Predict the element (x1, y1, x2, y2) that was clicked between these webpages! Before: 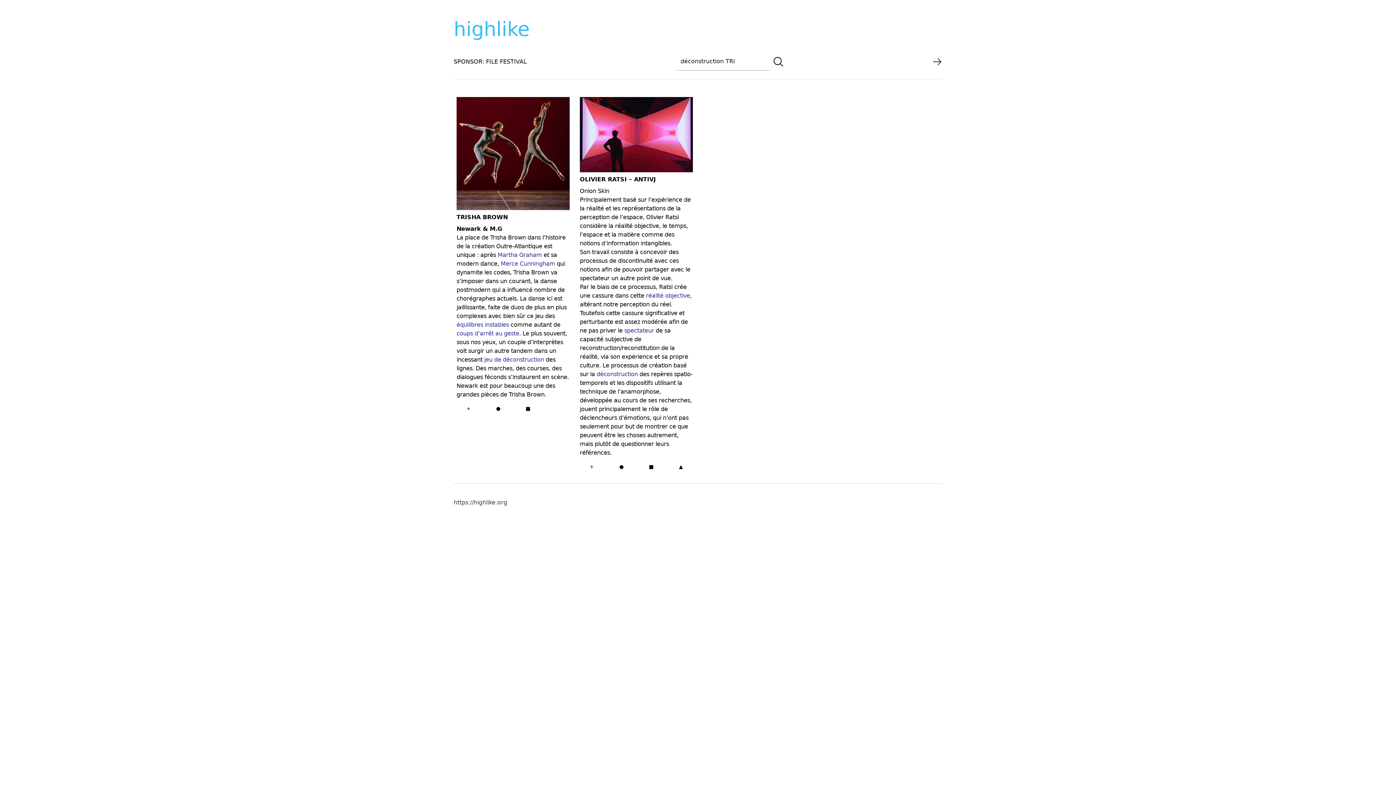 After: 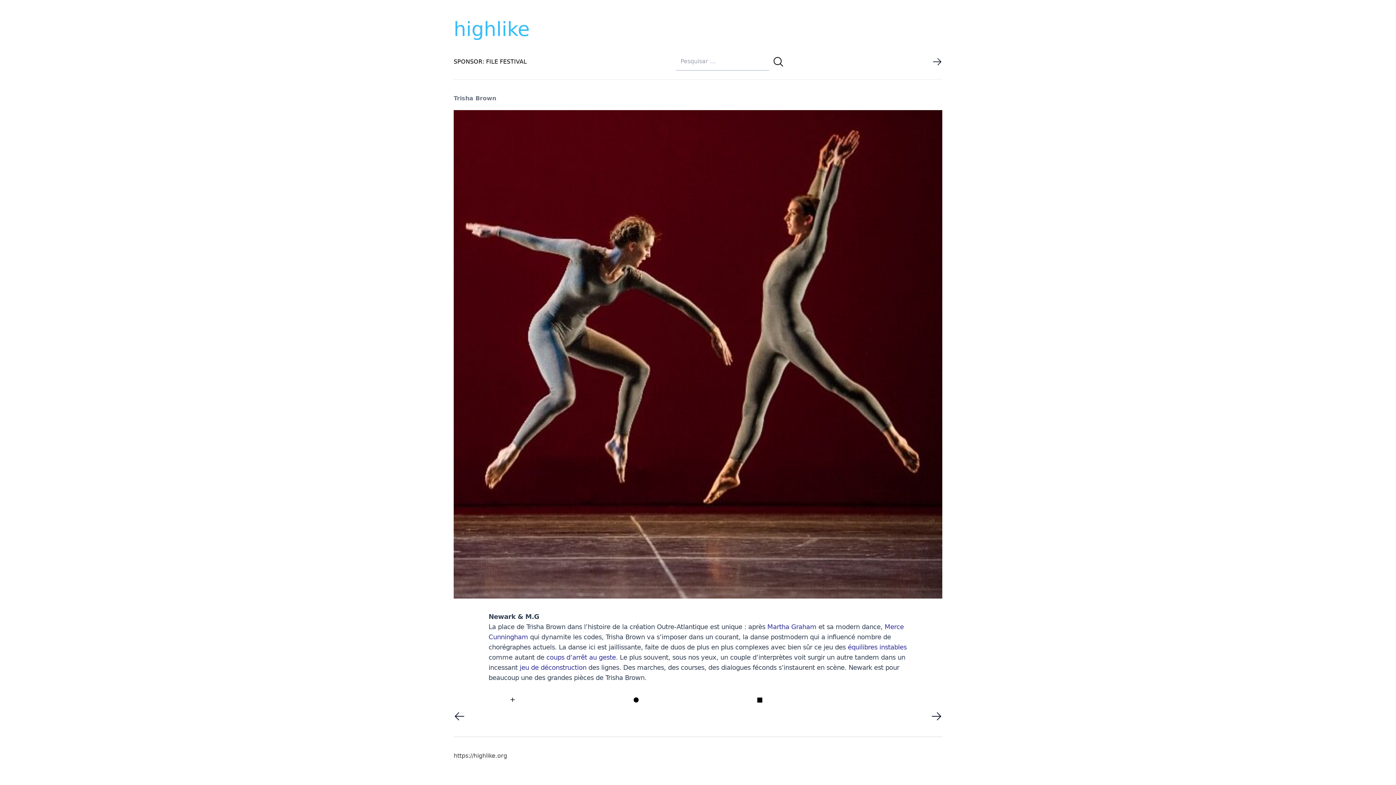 Action: label: + bbox: (456, 405, 480, 412)